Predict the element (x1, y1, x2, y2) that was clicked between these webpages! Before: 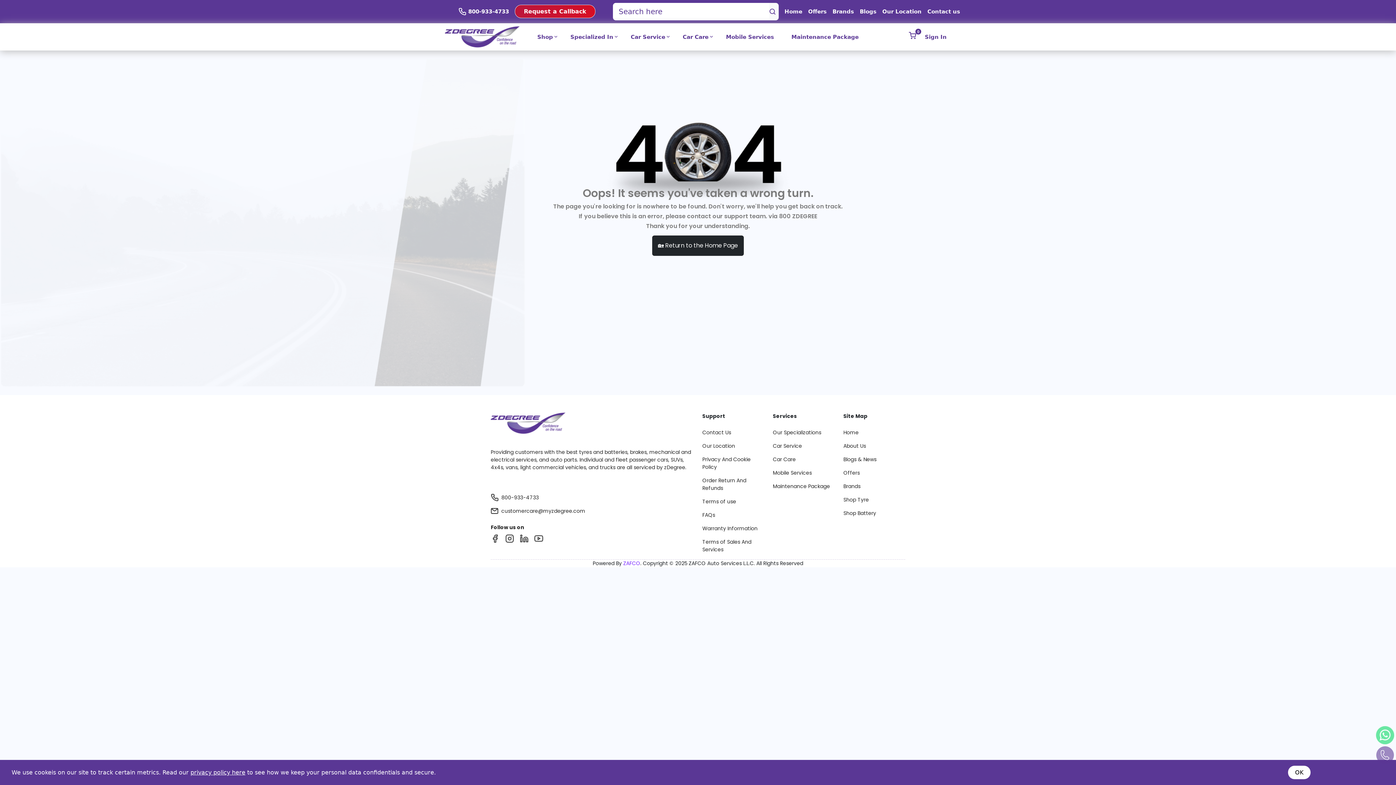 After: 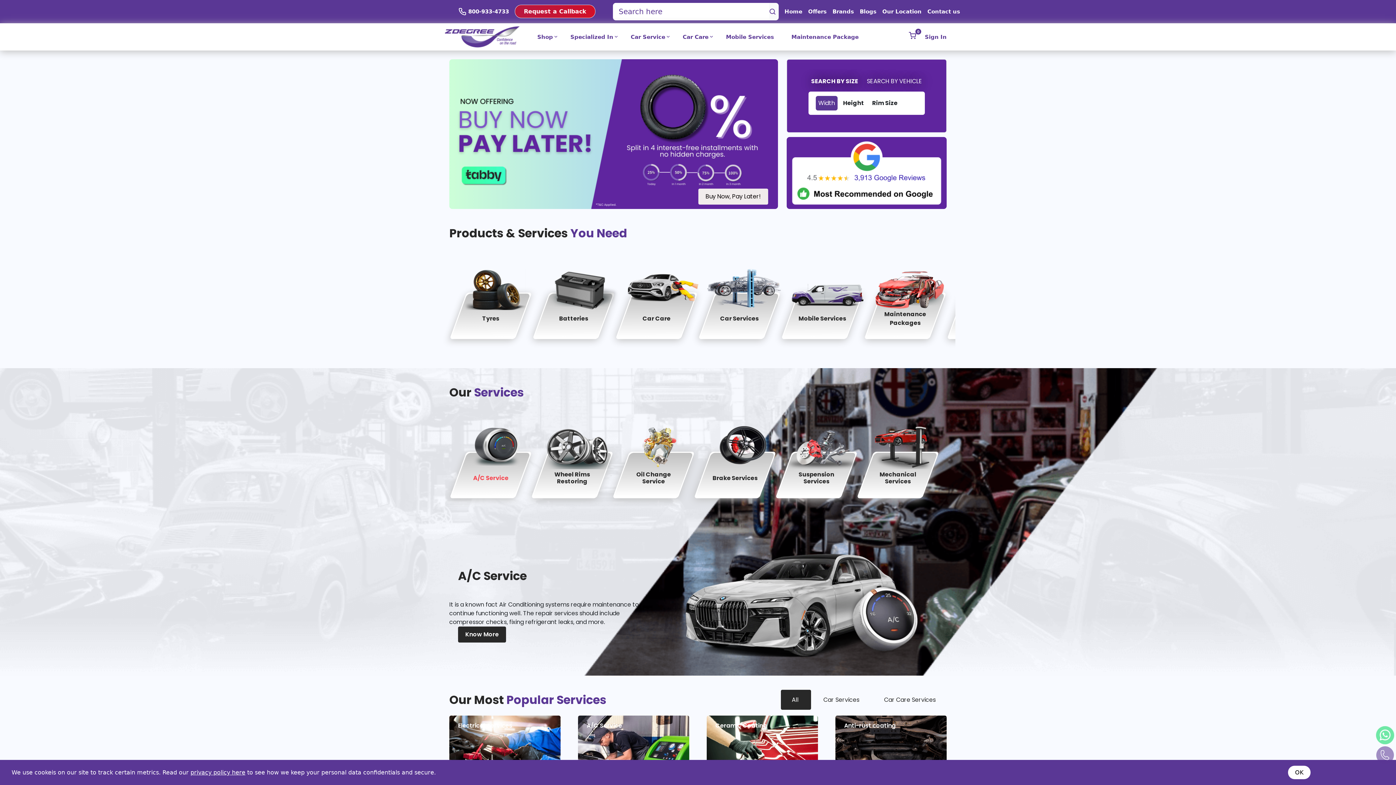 Action: label: Home bbox: (784, 7, 802, 15)